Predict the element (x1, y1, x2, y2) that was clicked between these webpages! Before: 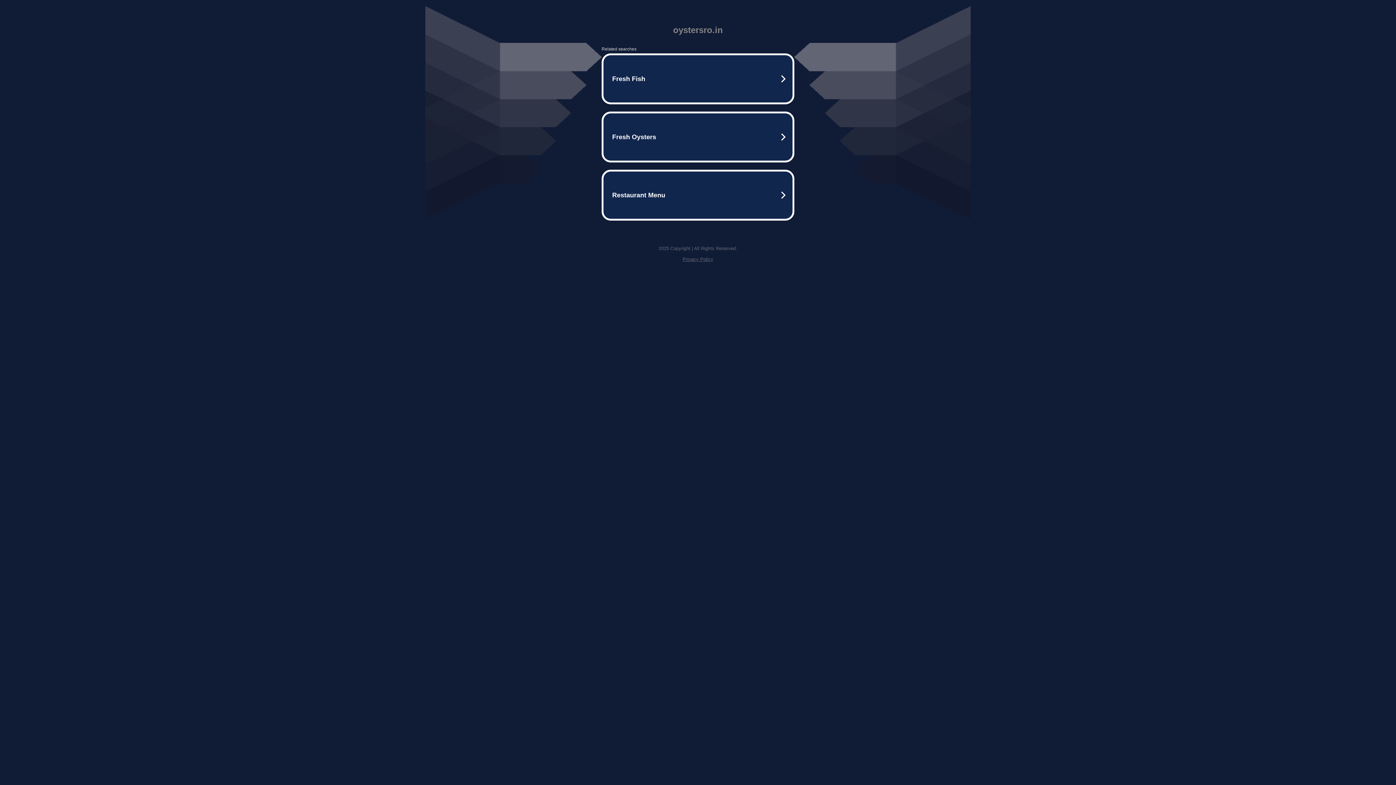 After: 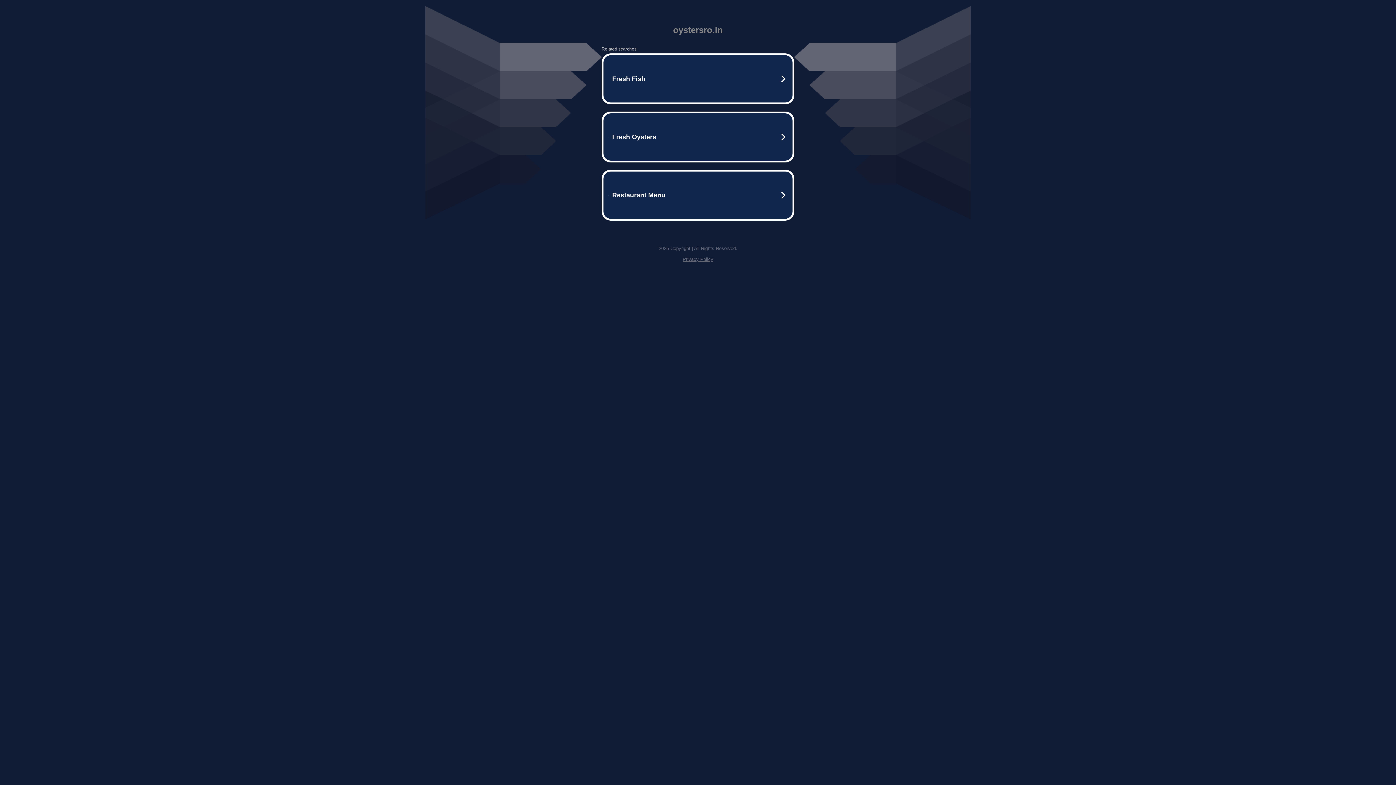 Action: bbox: (682, 256, 713, 262) label: Privacy Policy